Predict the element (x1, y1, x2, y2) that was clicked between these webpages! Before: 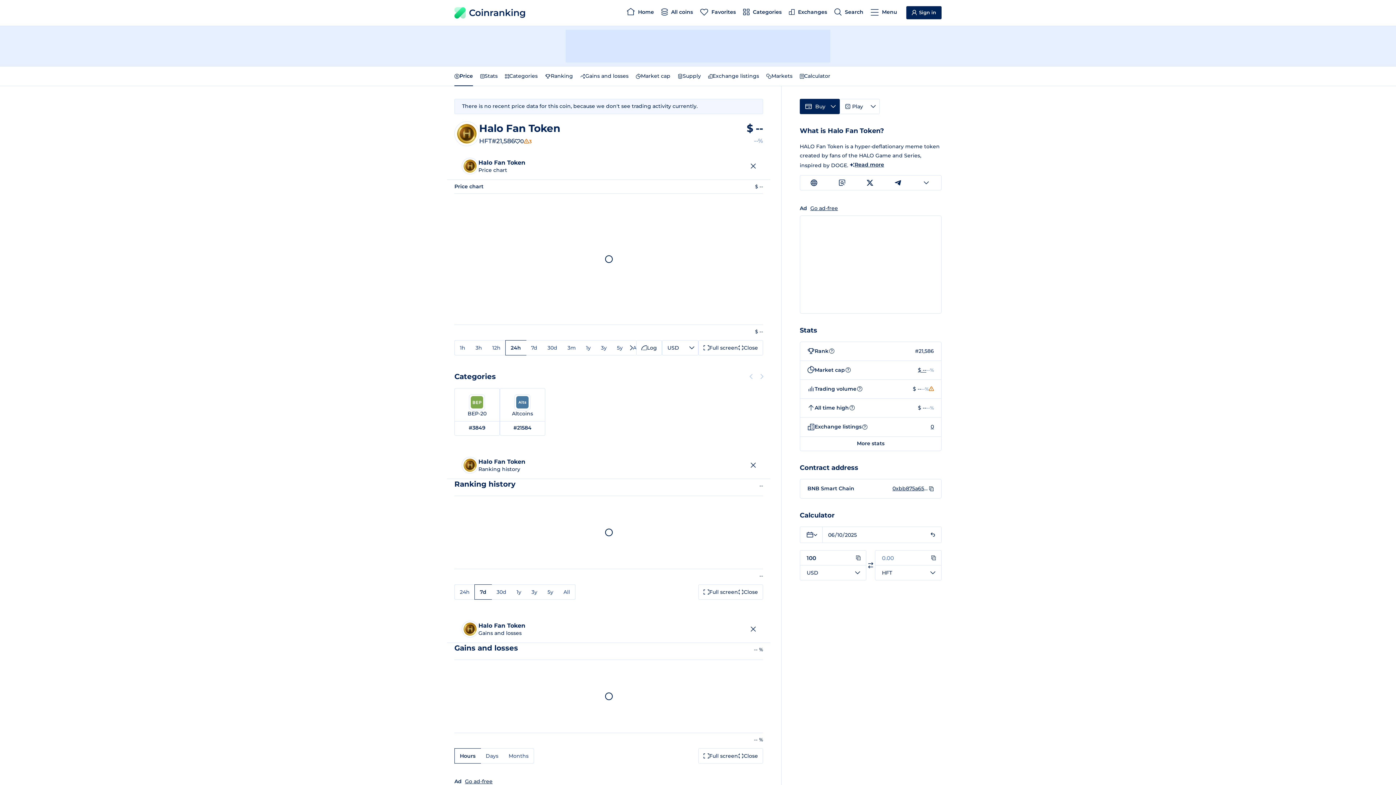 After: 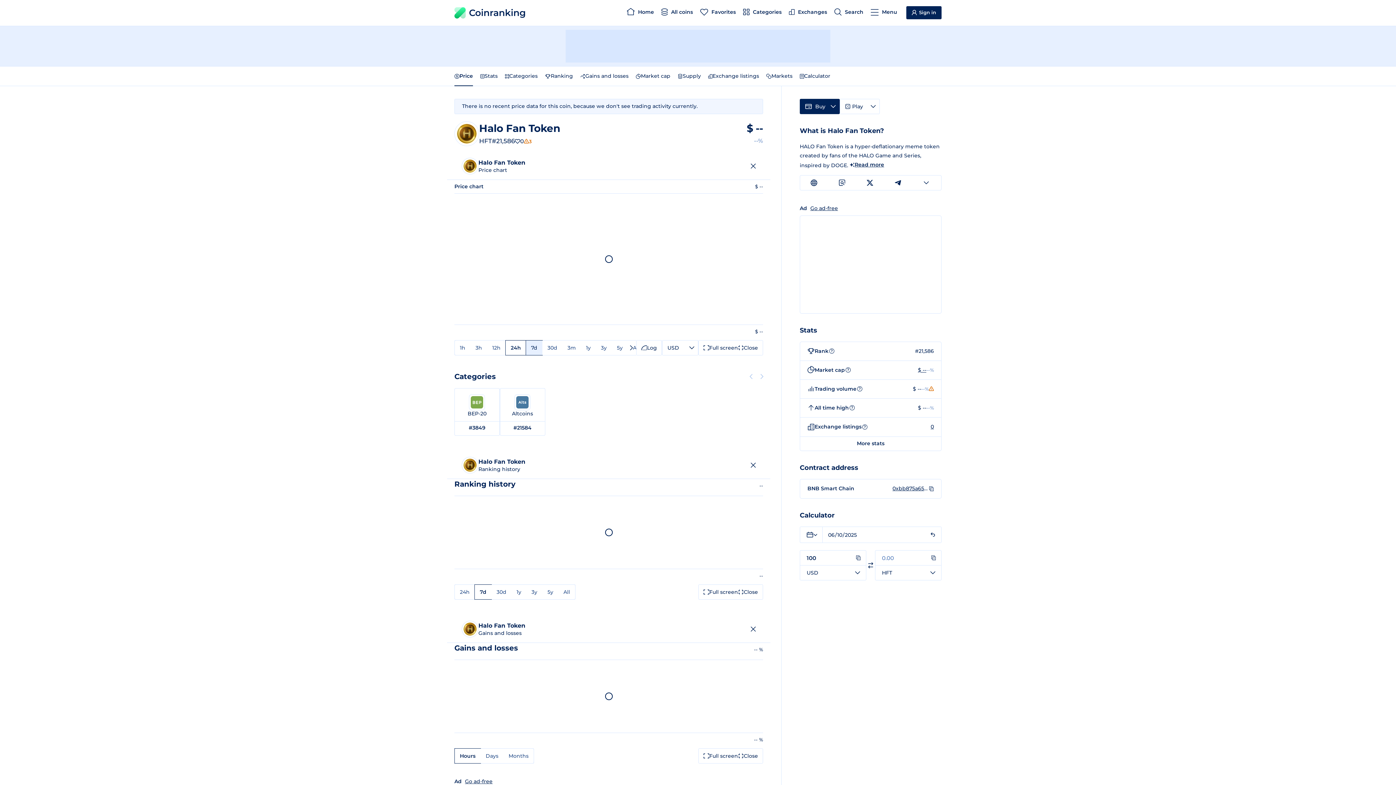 Action: label: 7d bbox: (526, 340, 542, 355)